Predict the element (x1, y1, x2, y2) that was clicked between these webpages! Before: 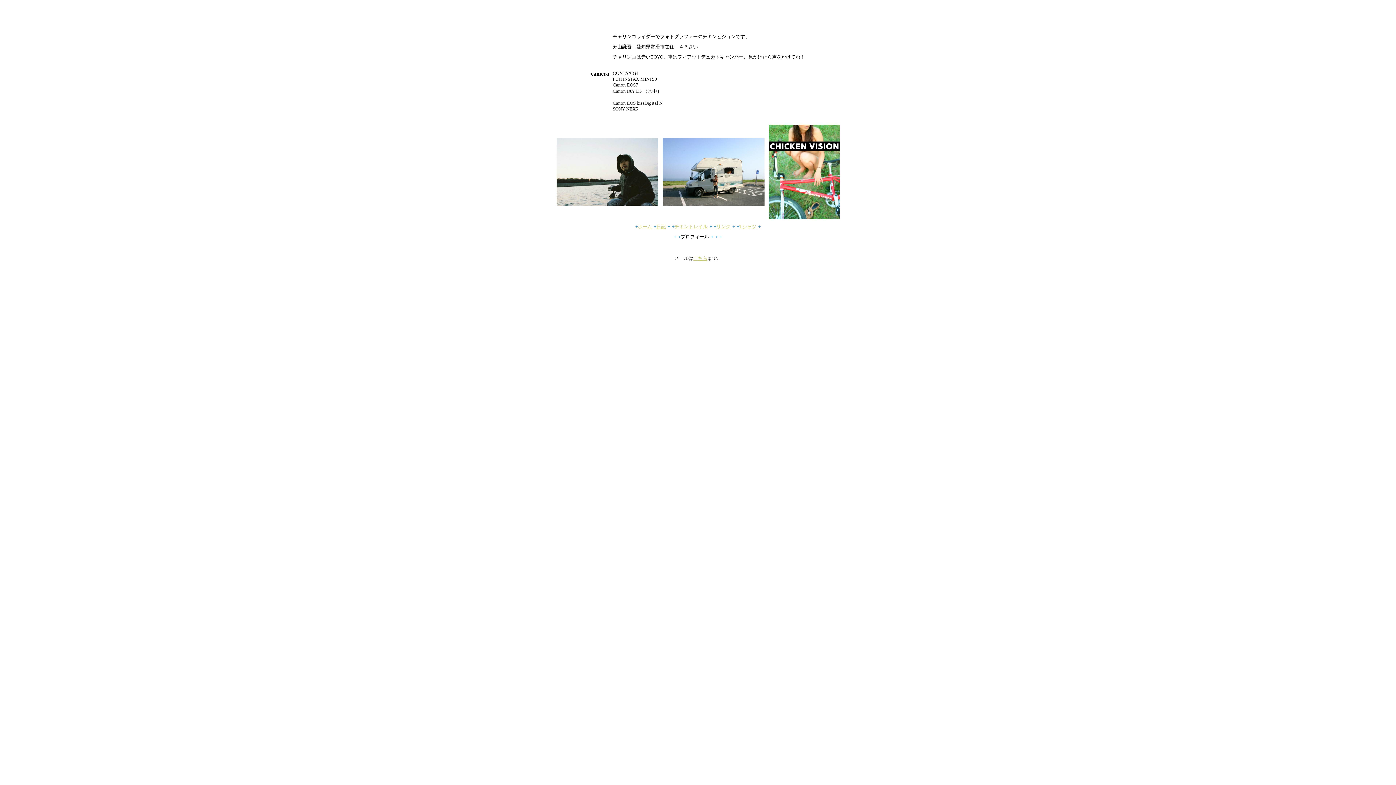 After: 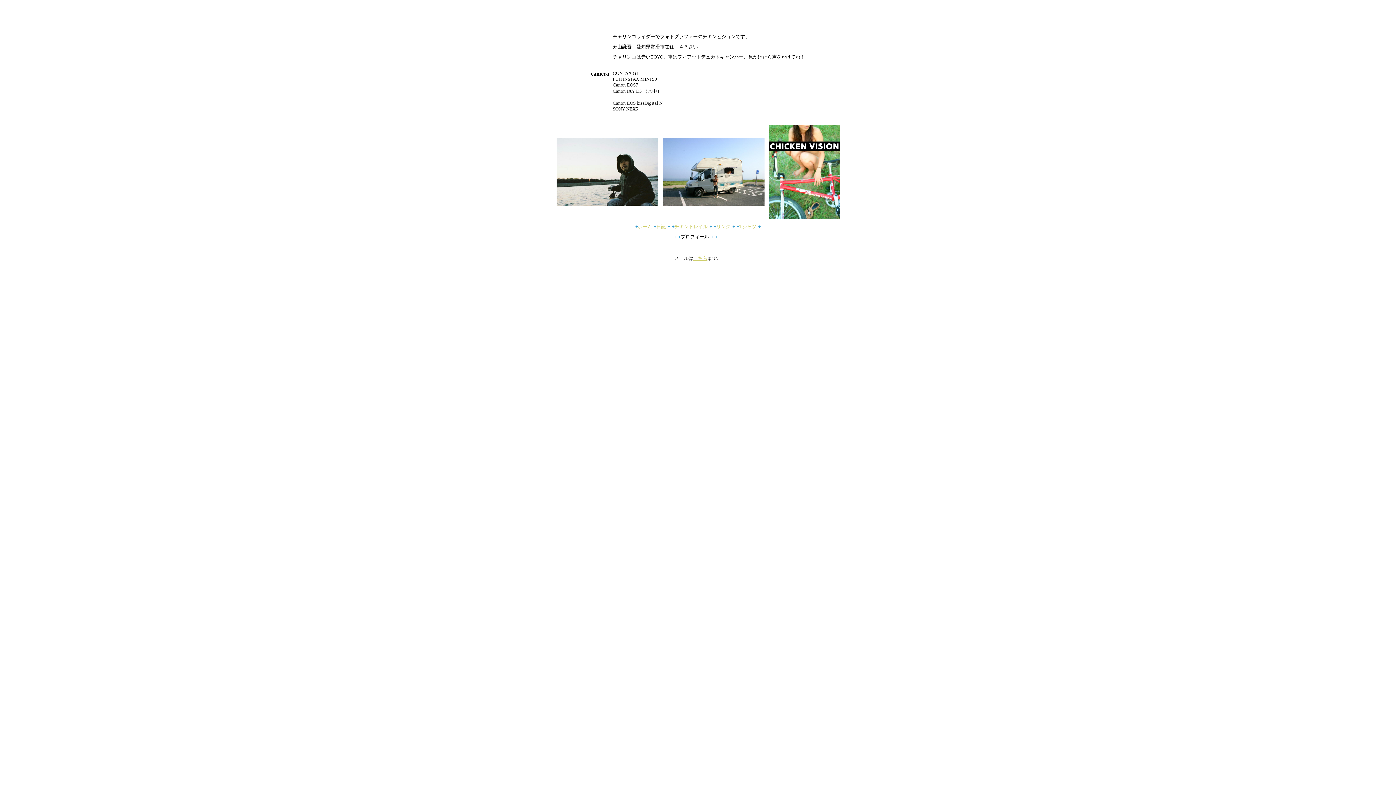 Action: bbox: (693, 255, 707, 261) label: こちら